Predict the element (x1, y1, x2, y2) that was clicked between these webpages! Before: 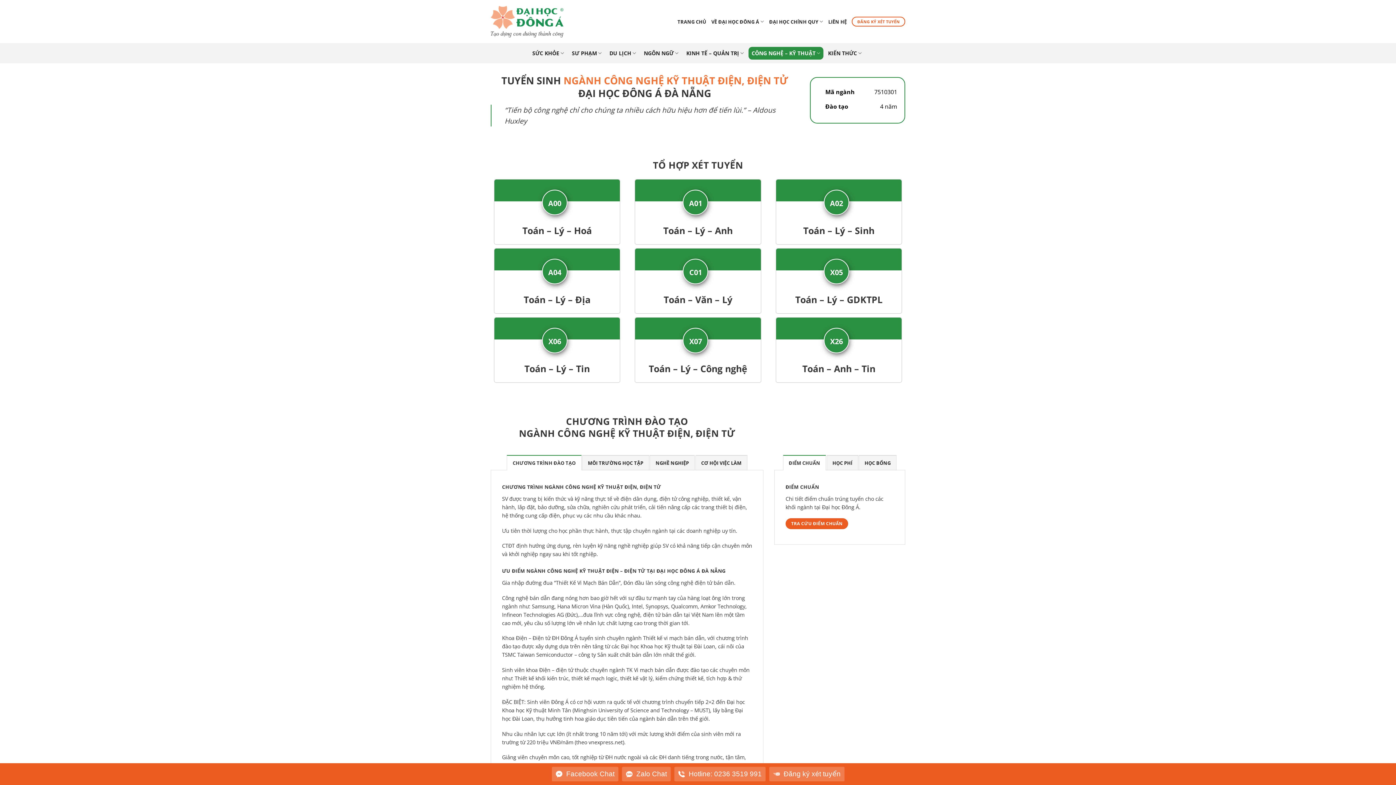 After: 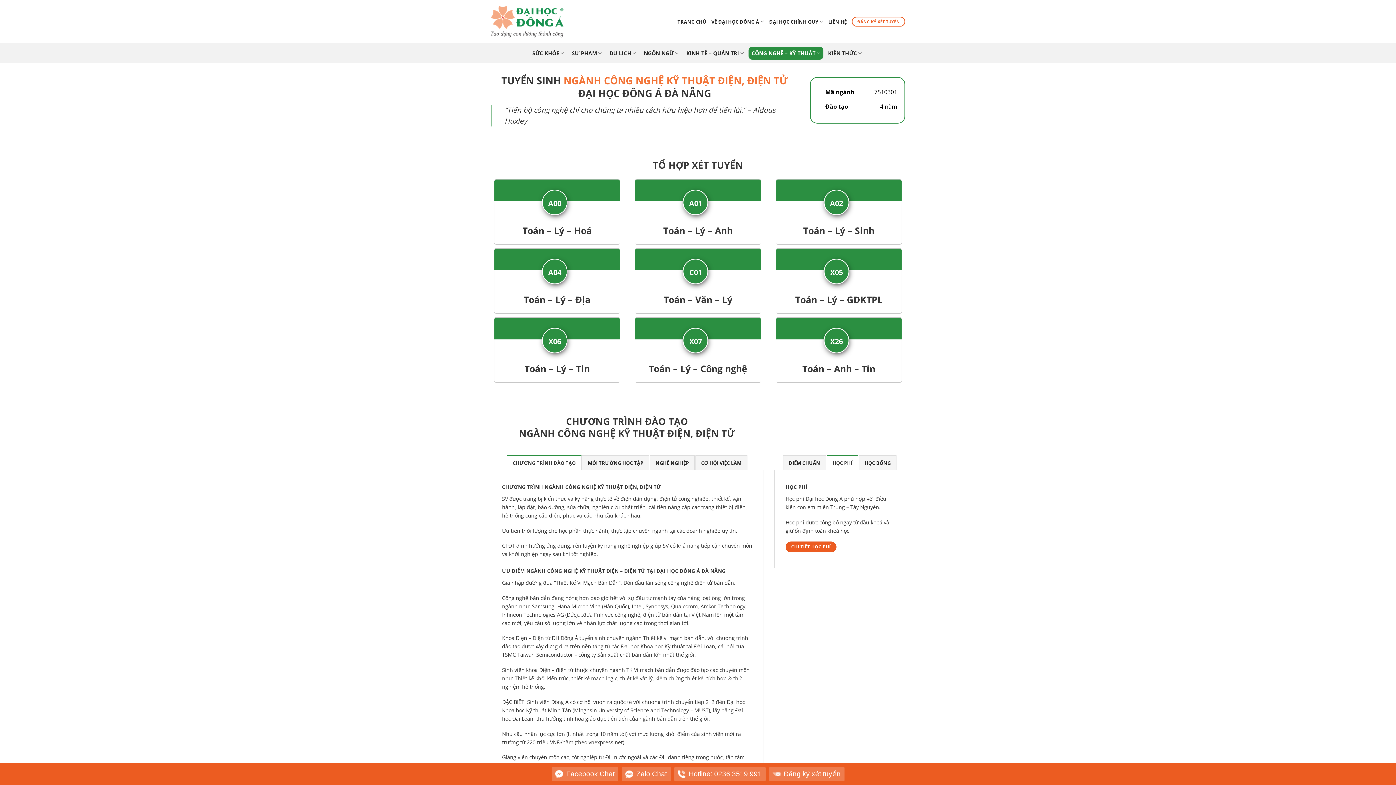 Action: label: HỌC PHÍ bbox: (826, 455, 858, 470)